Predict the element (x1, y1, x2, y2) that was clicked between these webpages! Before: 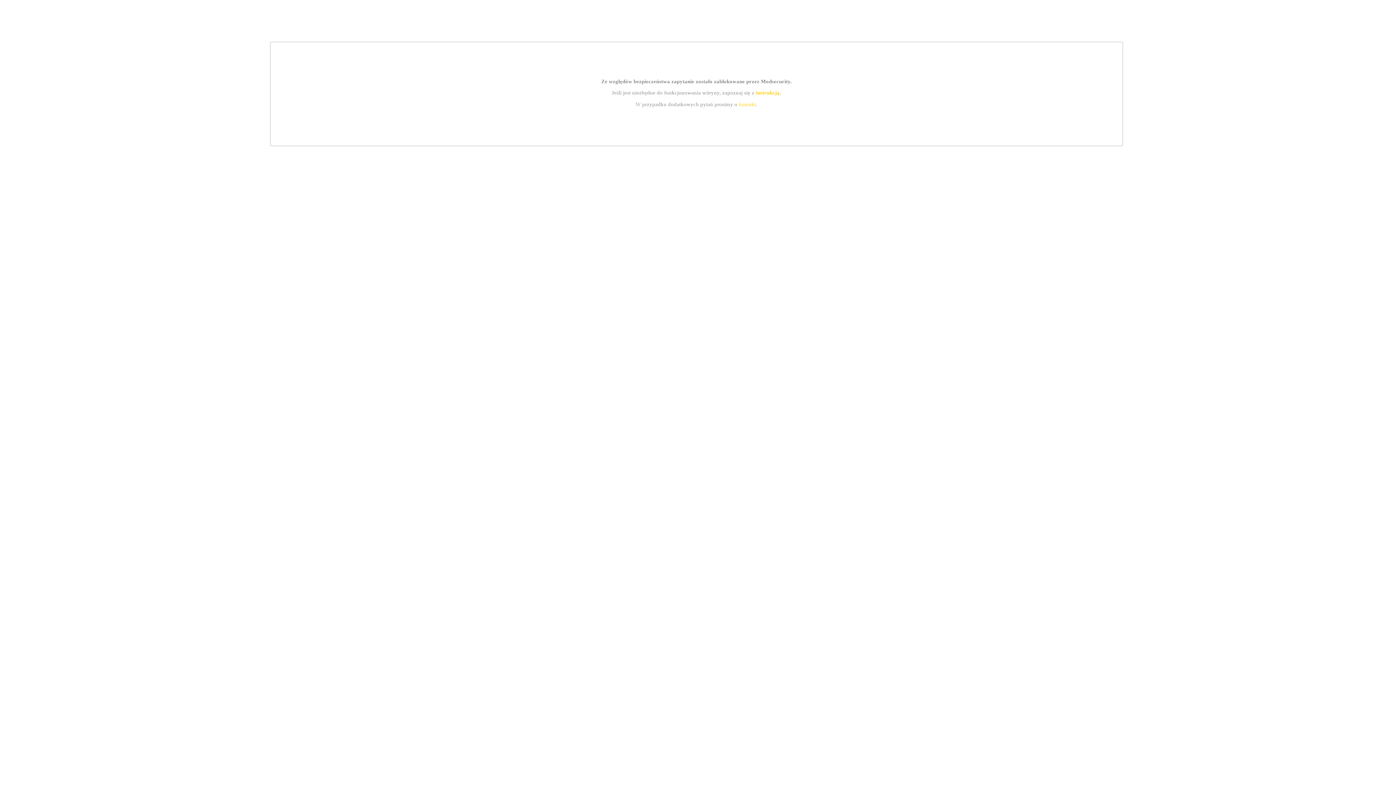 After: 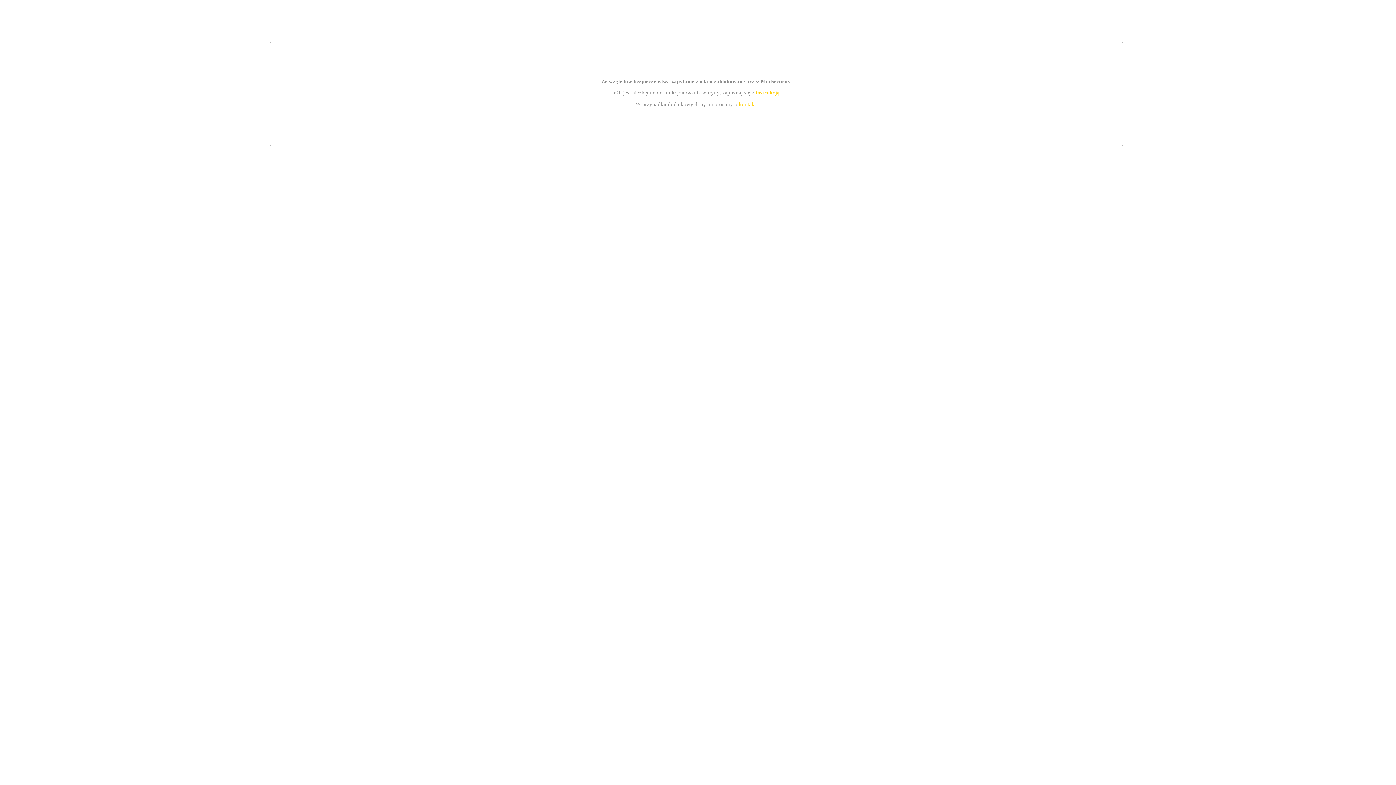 Action: label: kontakt bbox: (739, 101, 756, 107)